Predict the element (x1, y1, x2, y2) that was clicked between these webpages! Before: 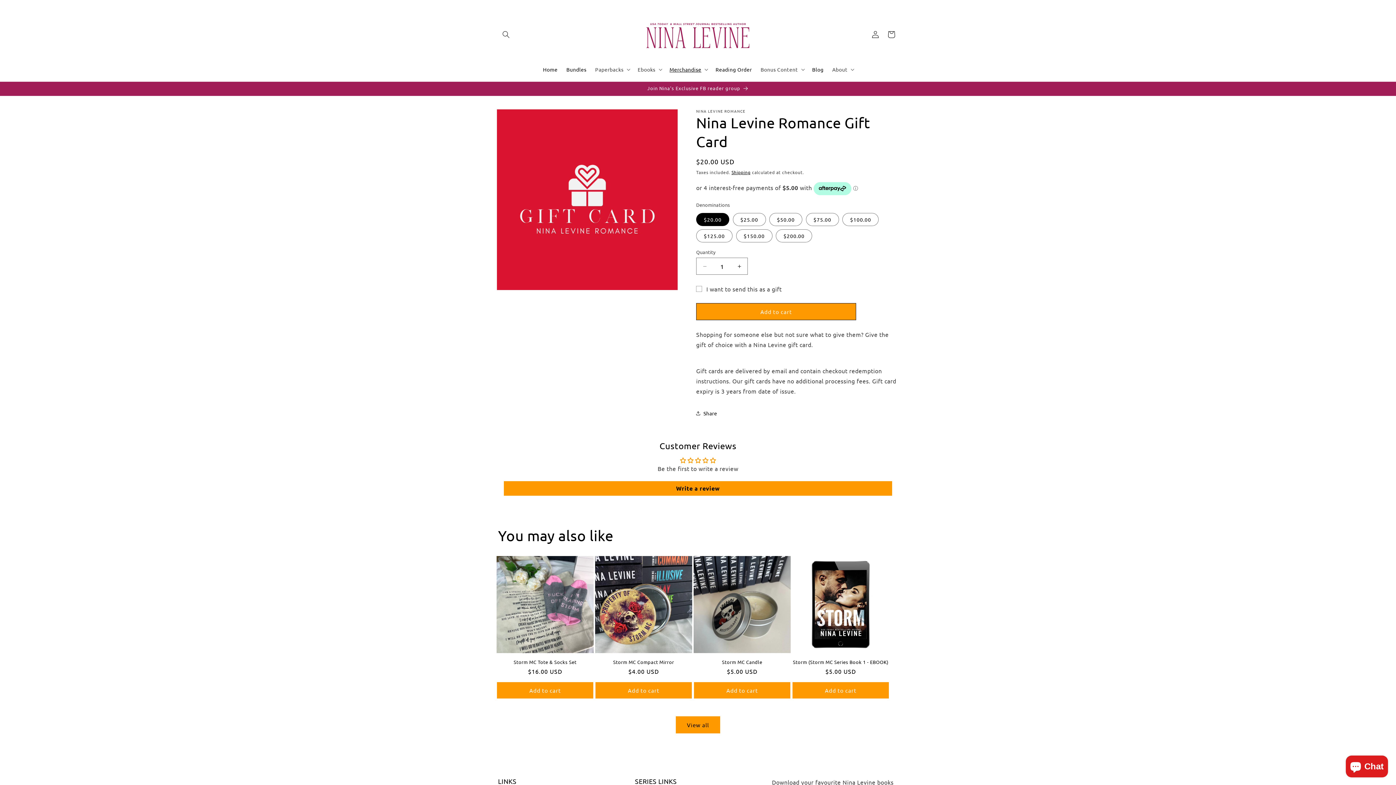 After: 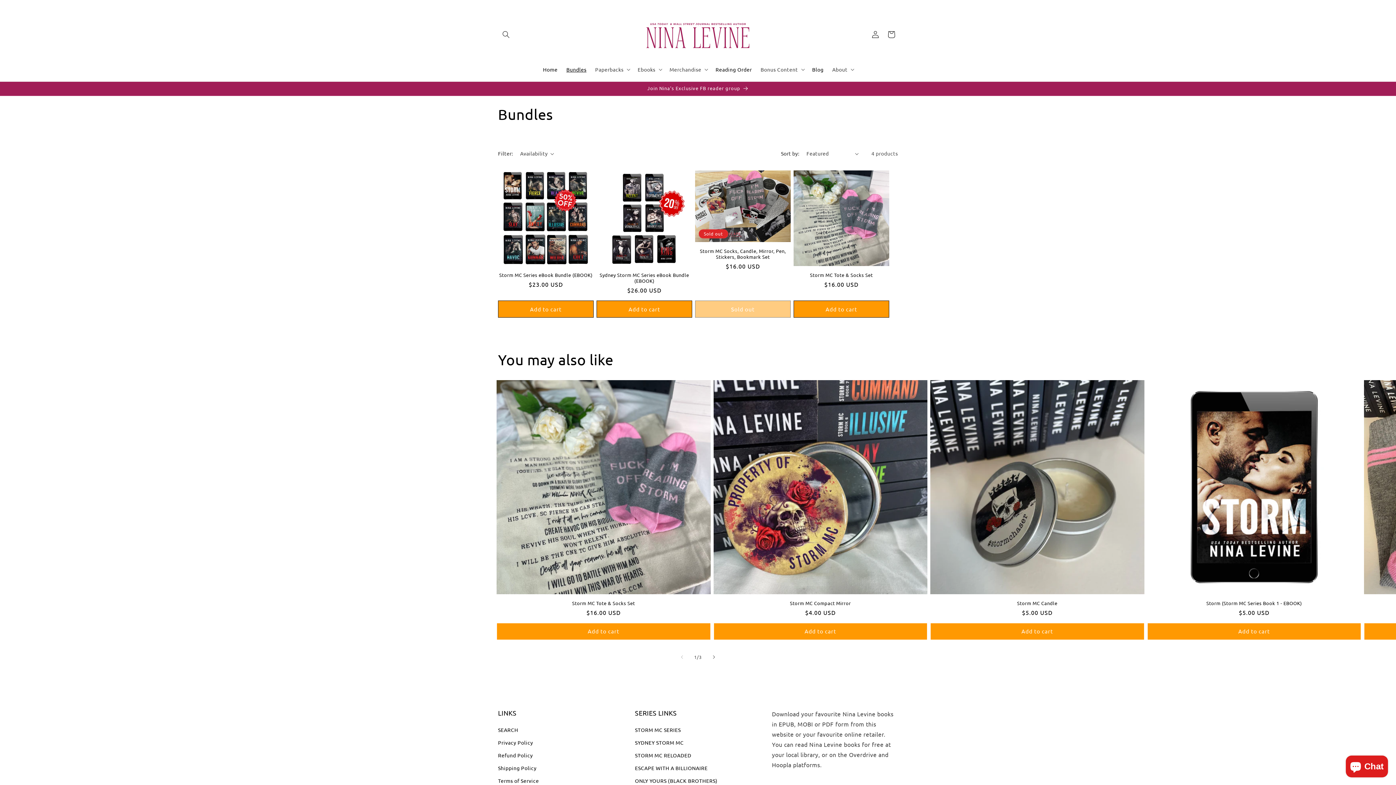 Action: label: Bundles bbox: (562, 61, 590, 77)